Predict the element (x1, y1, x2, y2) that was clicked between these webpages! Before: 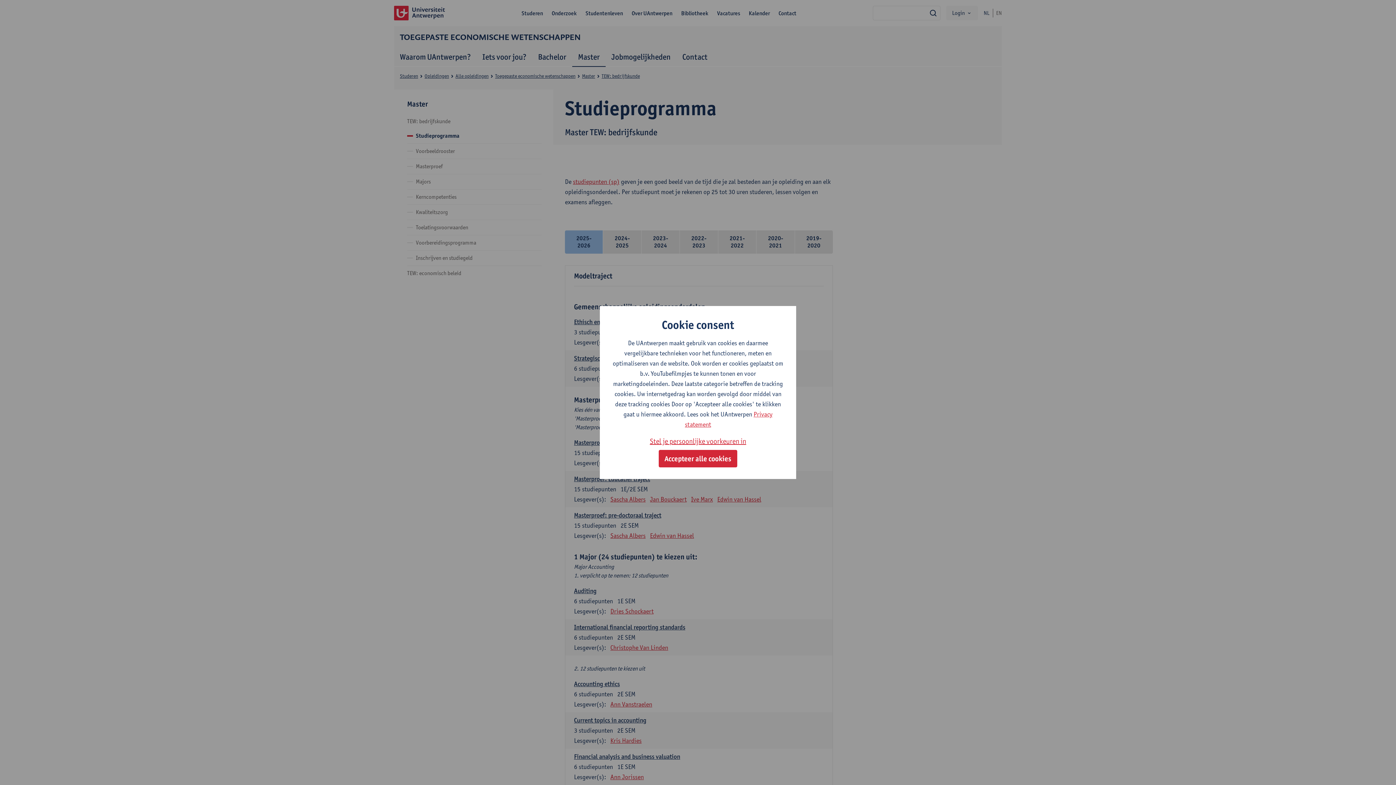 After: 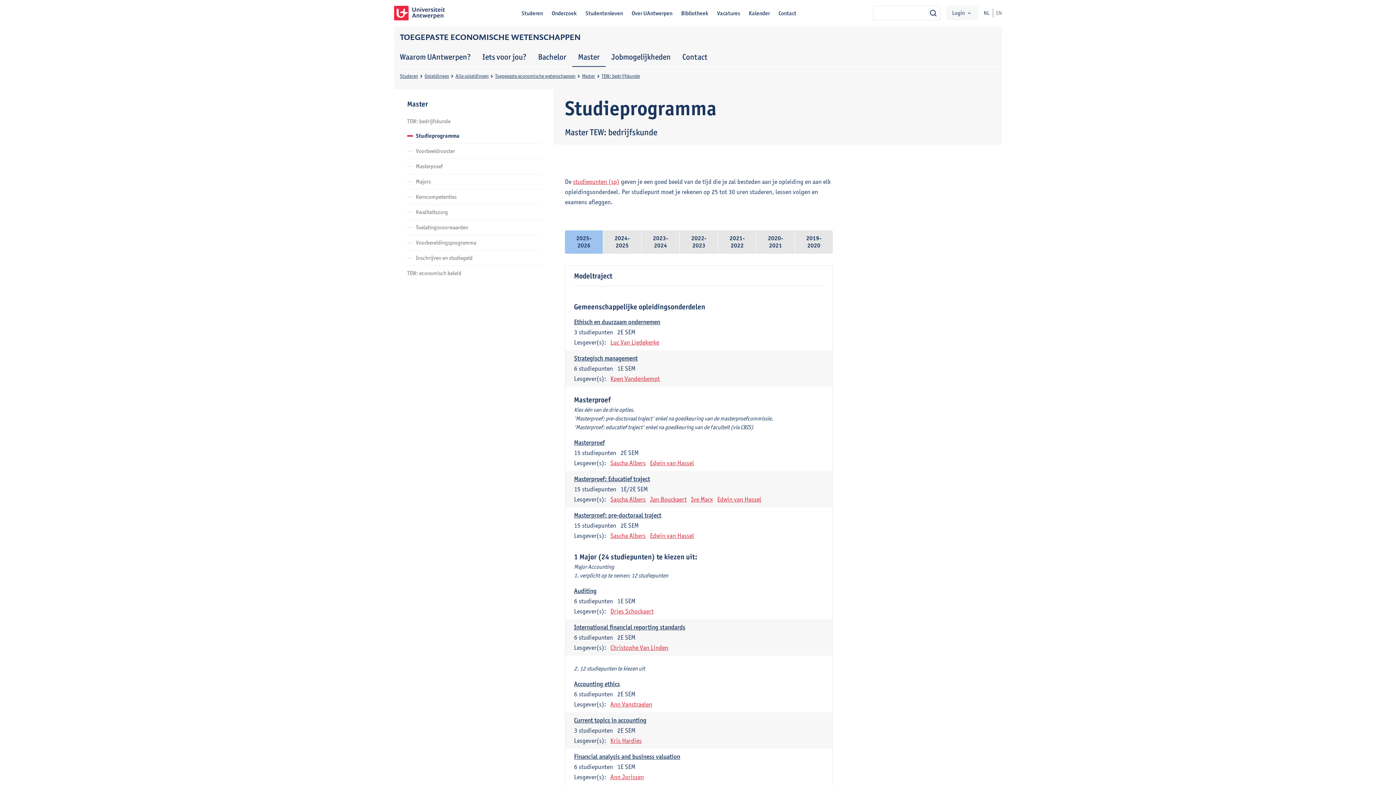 Action: label: Accepteer alle cookies bbox: (658, 450, 737, 467)